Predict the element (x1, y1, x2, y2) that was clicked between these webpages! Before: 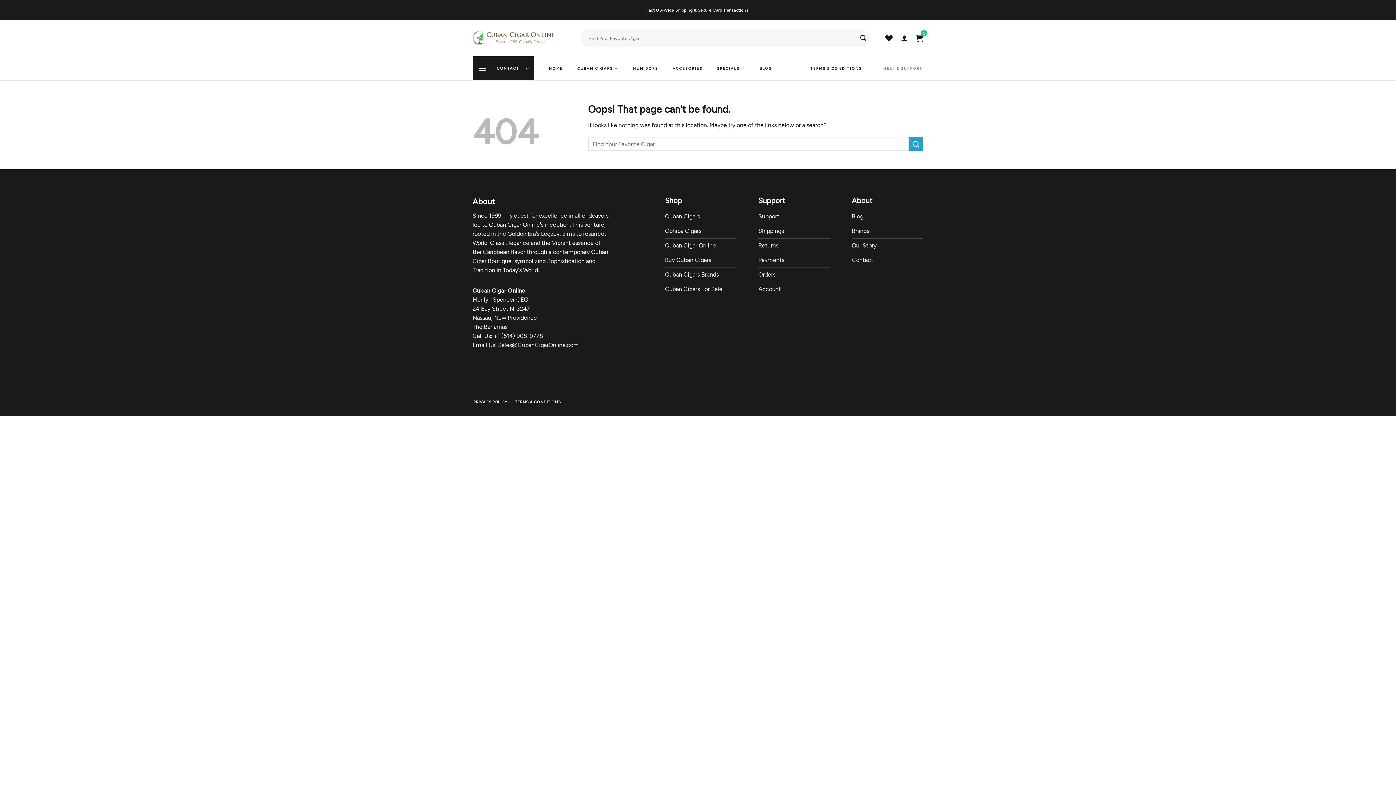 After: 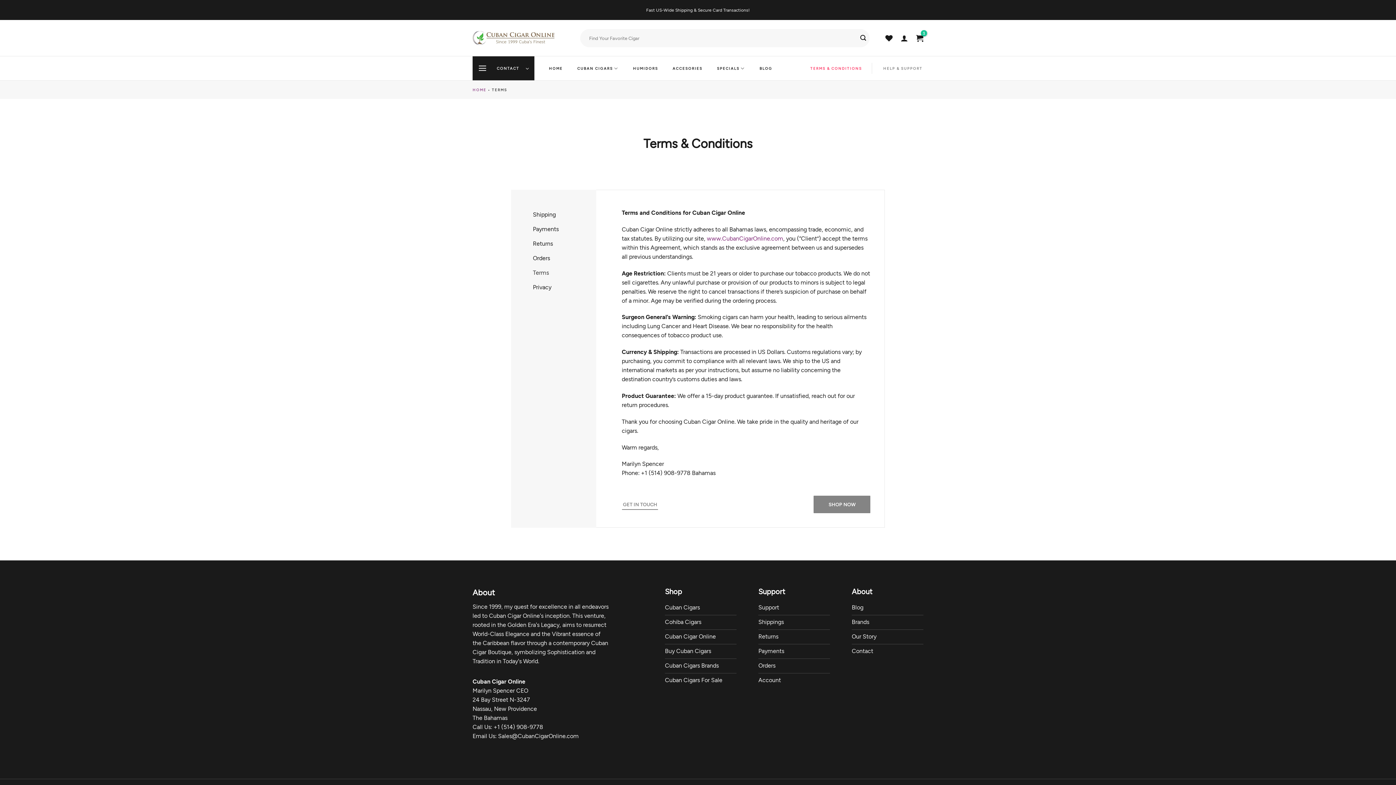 Action: label: TERMS & CONDITIONS bbox: (514, 397, 561, 407)